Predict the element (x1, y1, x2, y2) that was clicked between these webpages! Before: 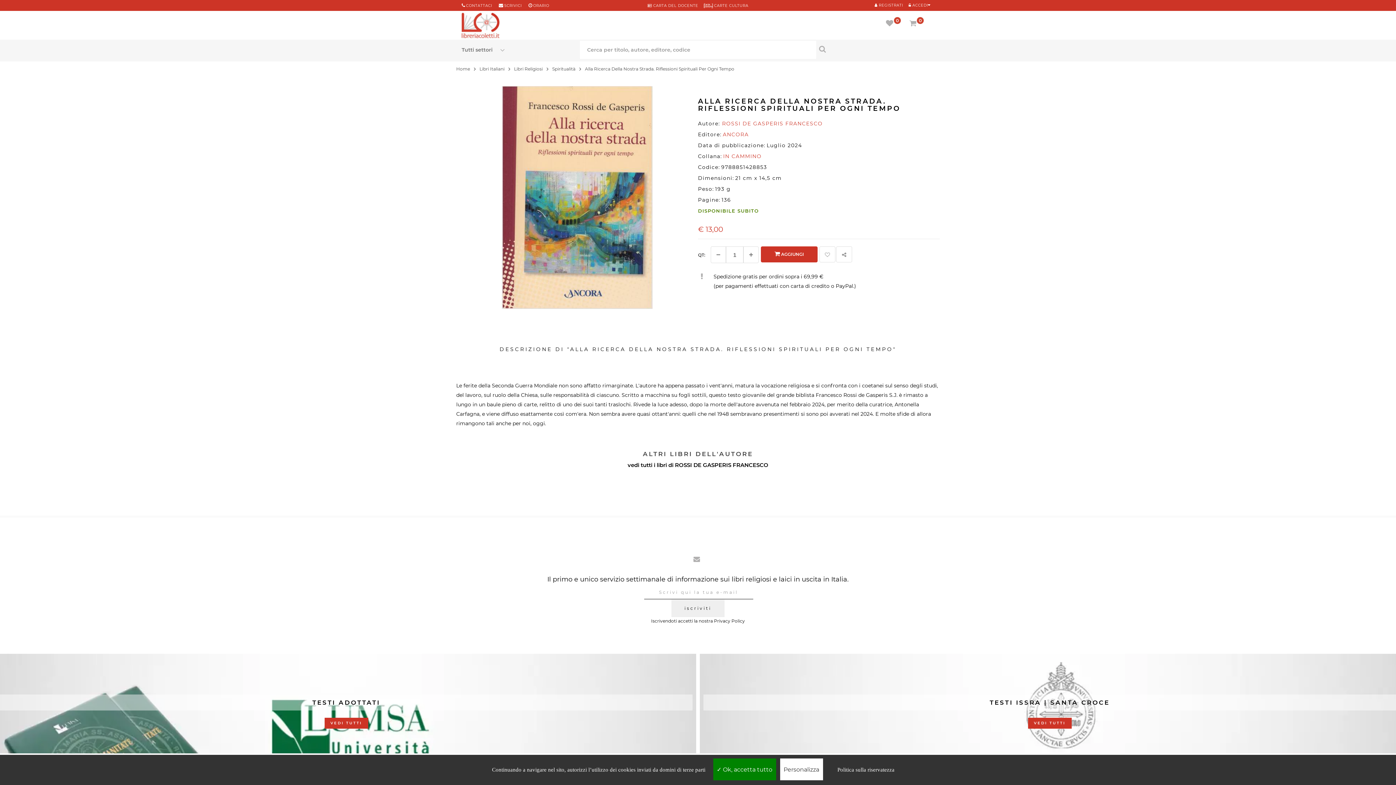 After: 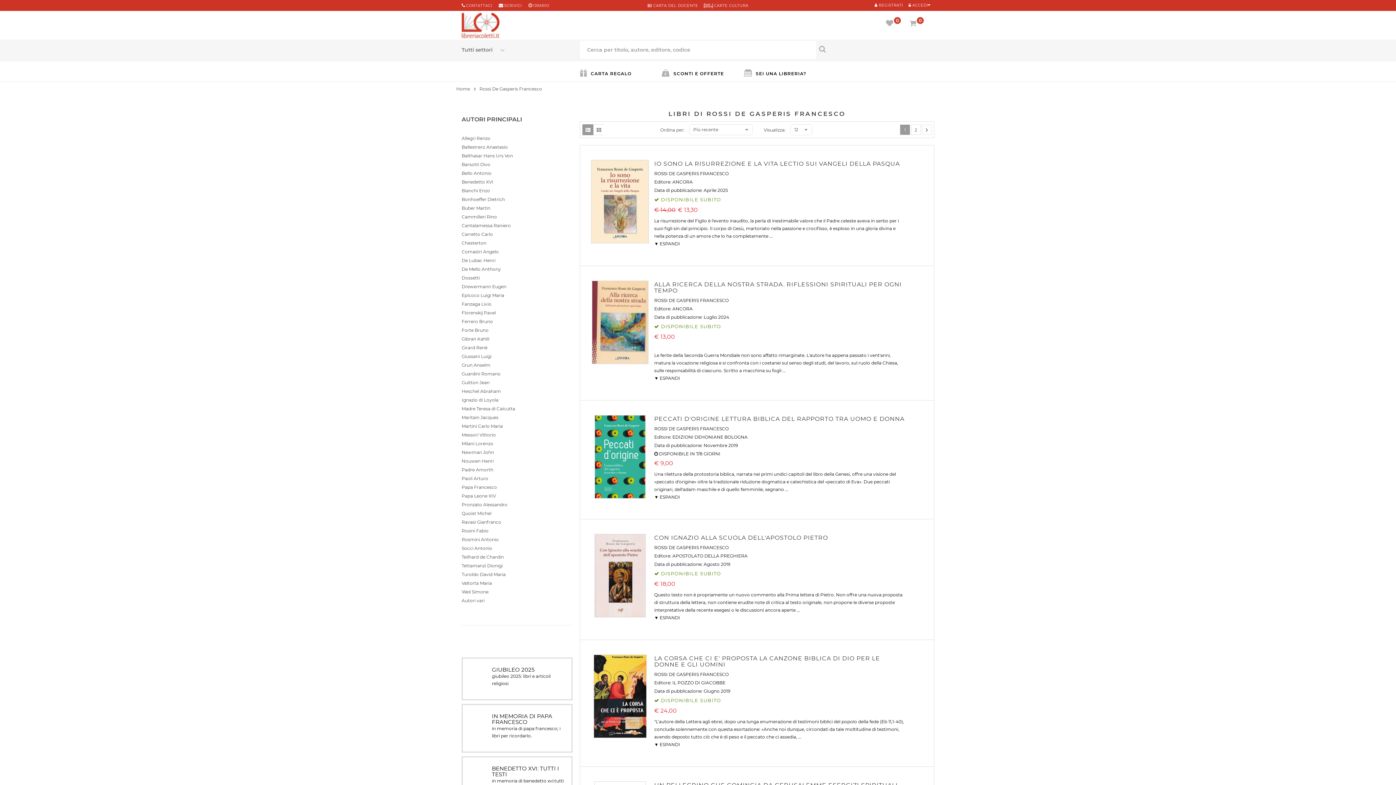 Action: label: ROSSI DE GASPERIS FRANCESCO bbox: (675, 461, 768, 468)